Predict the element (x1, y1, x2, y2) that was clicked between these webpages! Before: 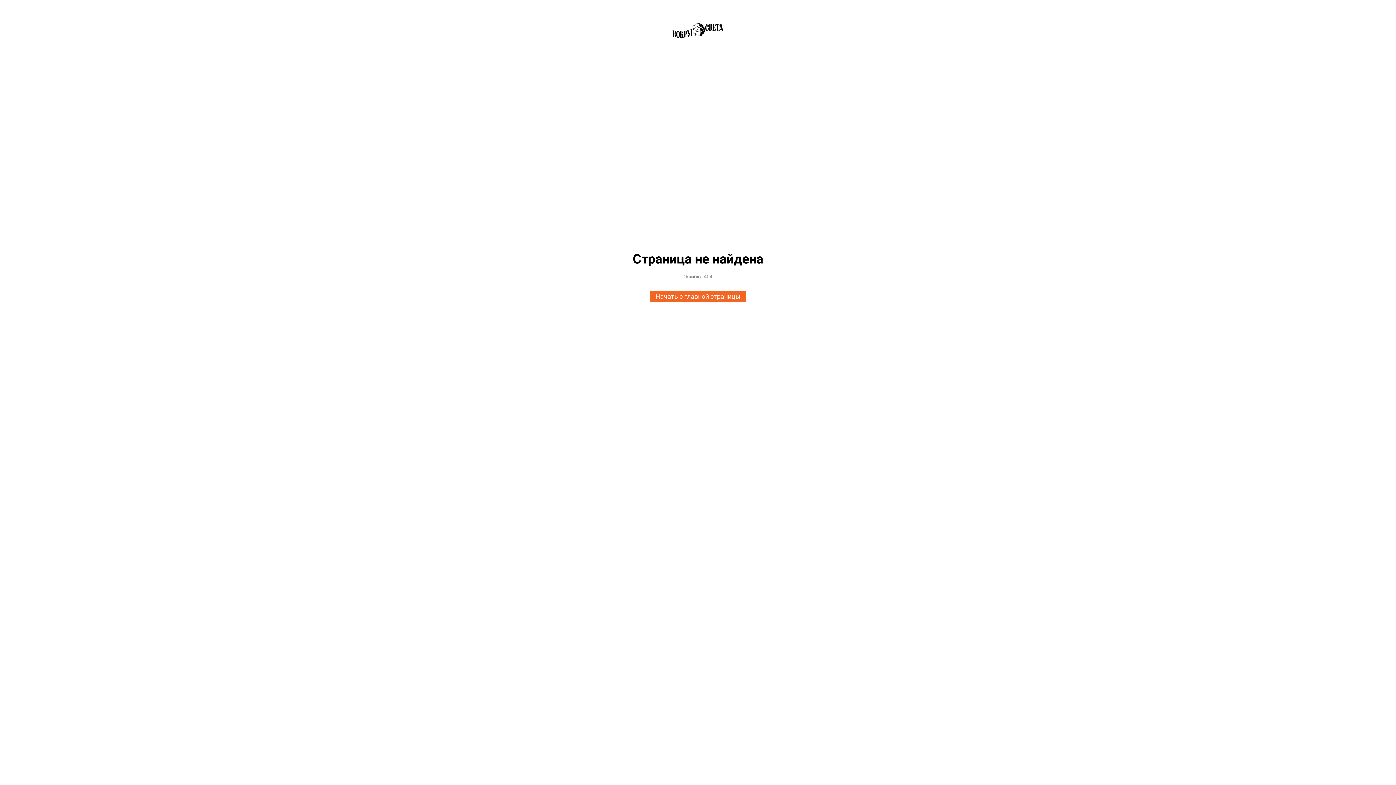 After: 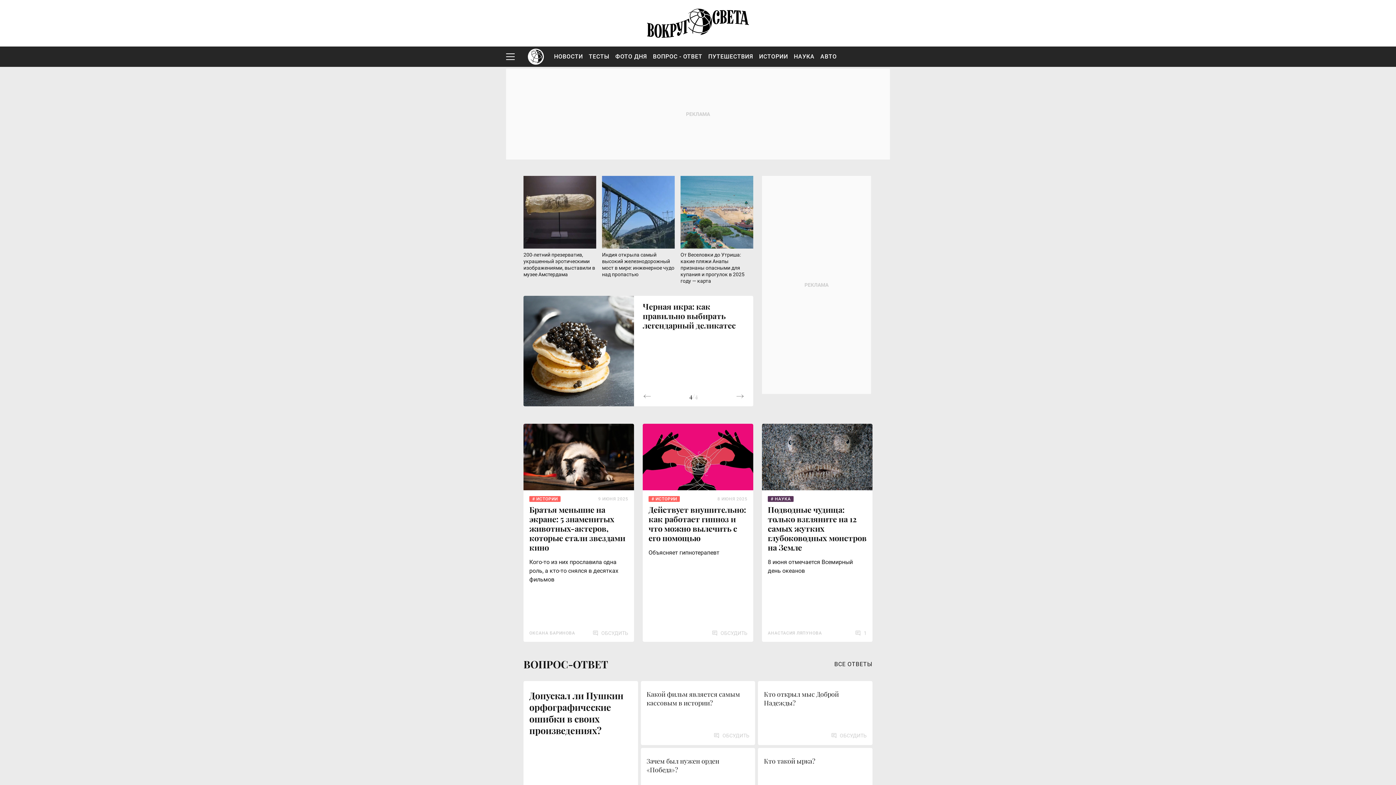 Action: label: Начать с главной страницы bbox: (649, 291, 746, 302)